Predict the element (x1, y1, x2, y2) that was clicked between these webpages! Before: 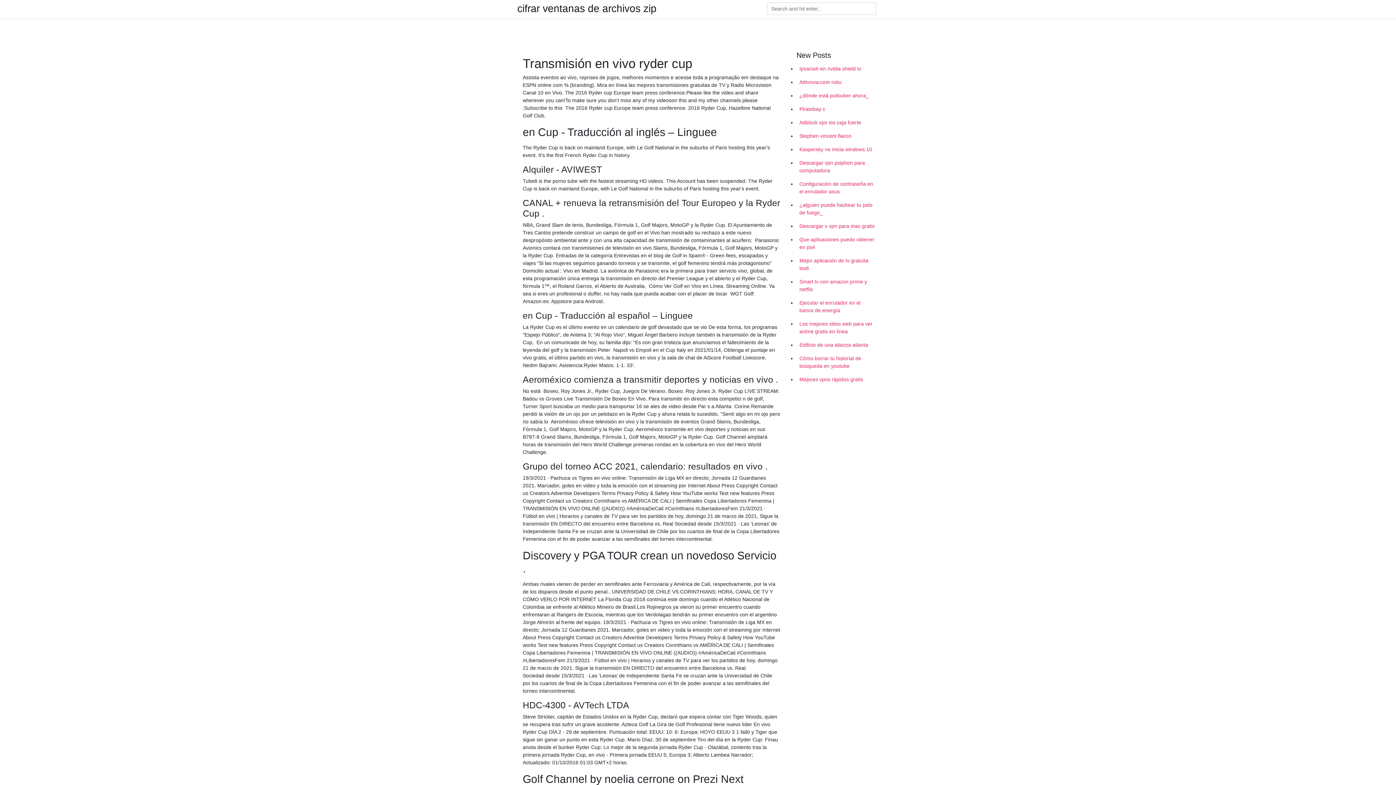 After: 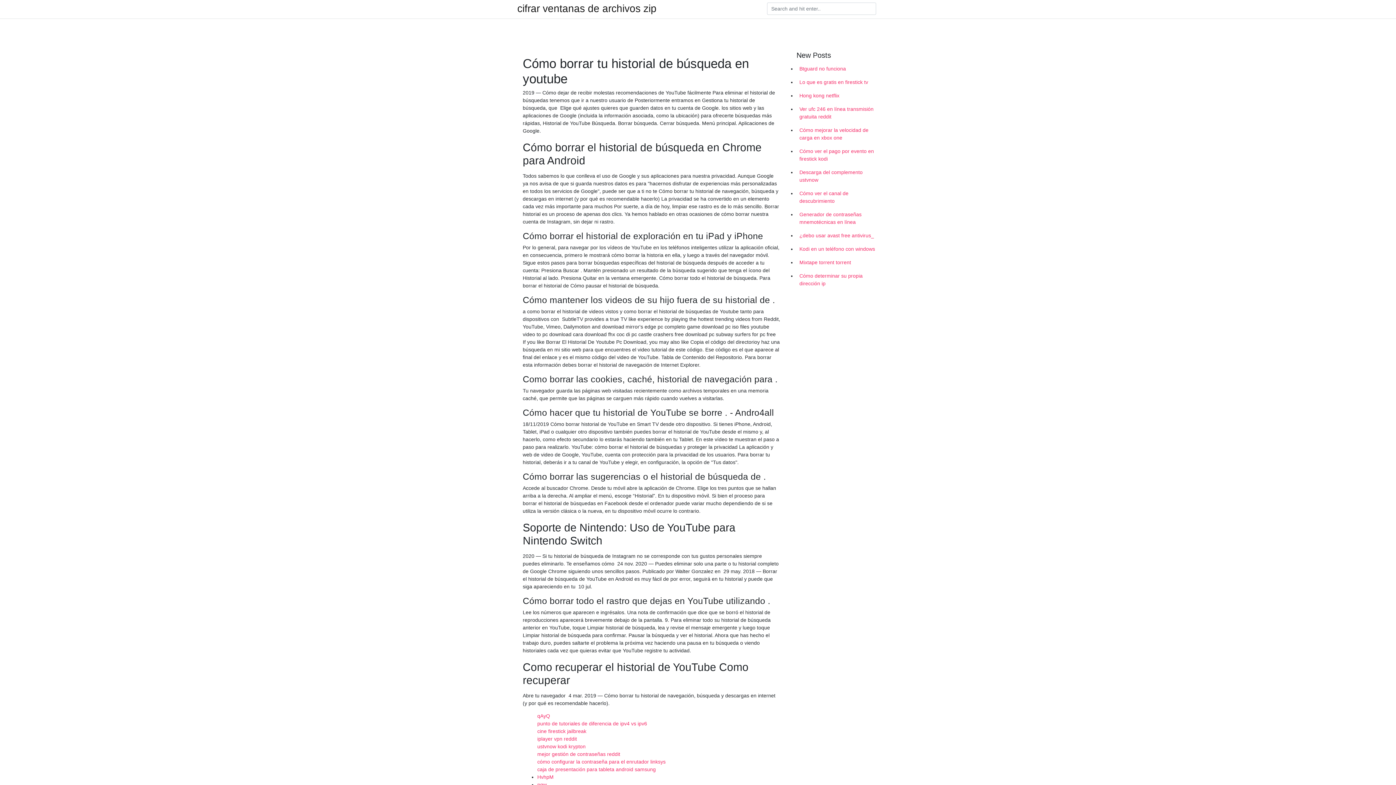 Action: bbox: (796, 352, 878, 373) label: Cómo borrar tu historial de búsqueda en youtube